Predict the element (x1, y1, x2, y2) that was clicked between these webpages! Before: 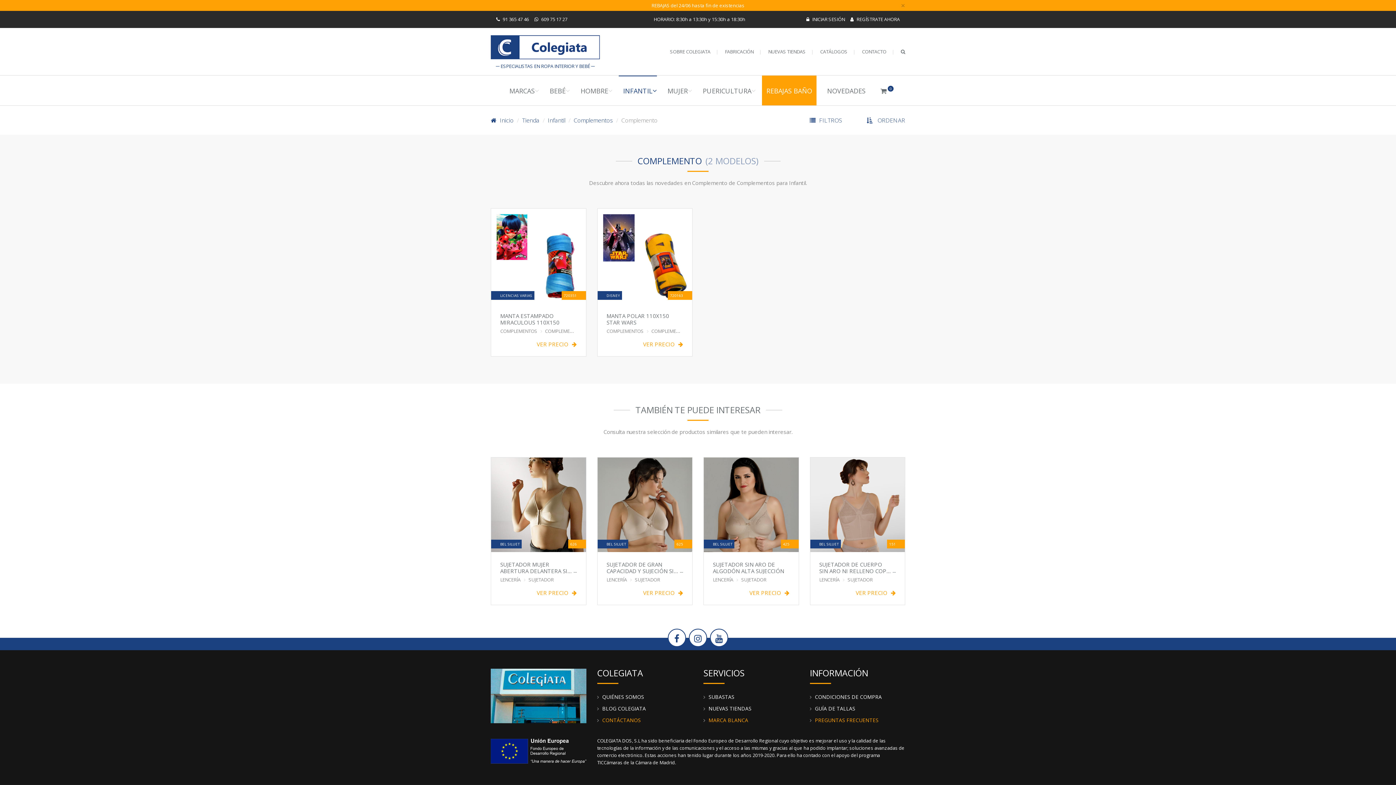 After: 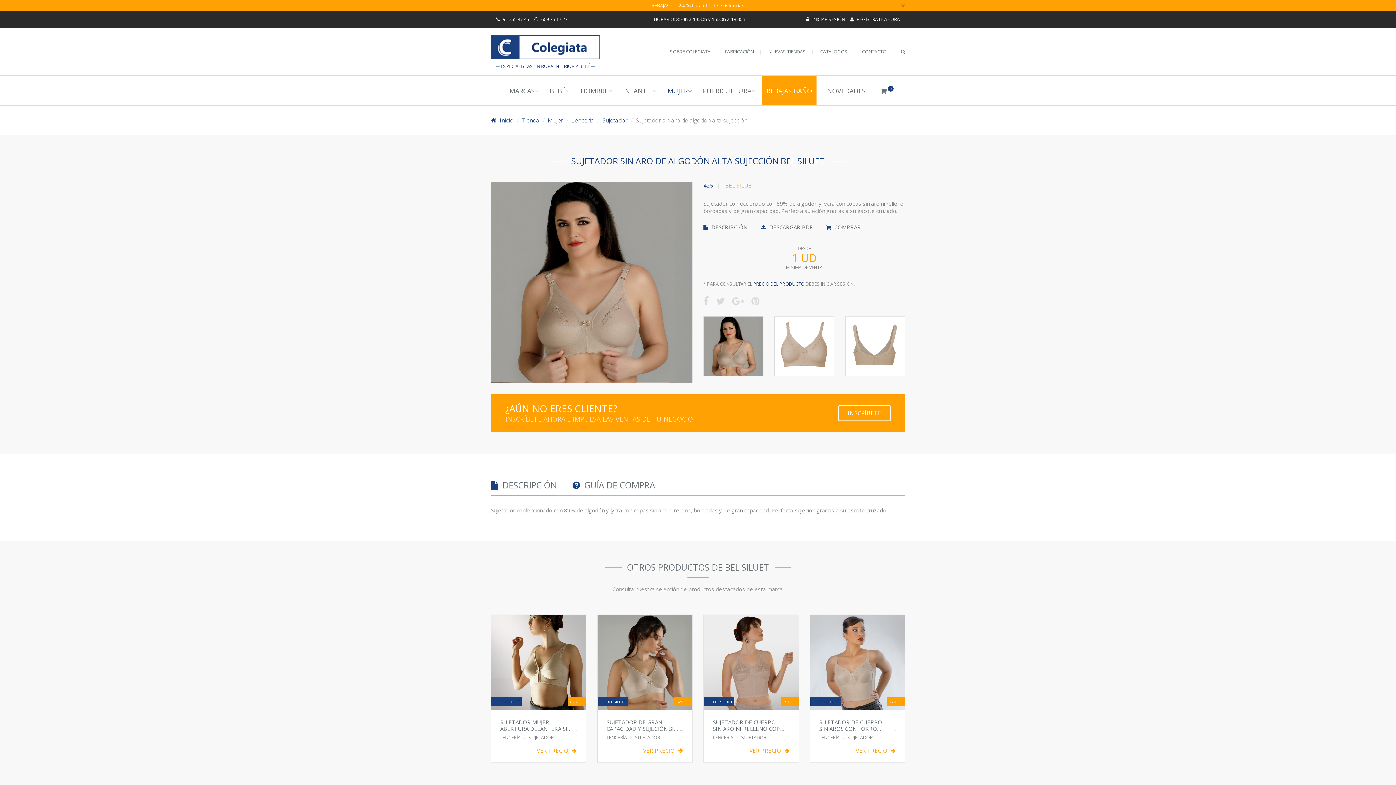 Action: label: BEL SILUET
425 bbox: (704, 457, 798, 552)